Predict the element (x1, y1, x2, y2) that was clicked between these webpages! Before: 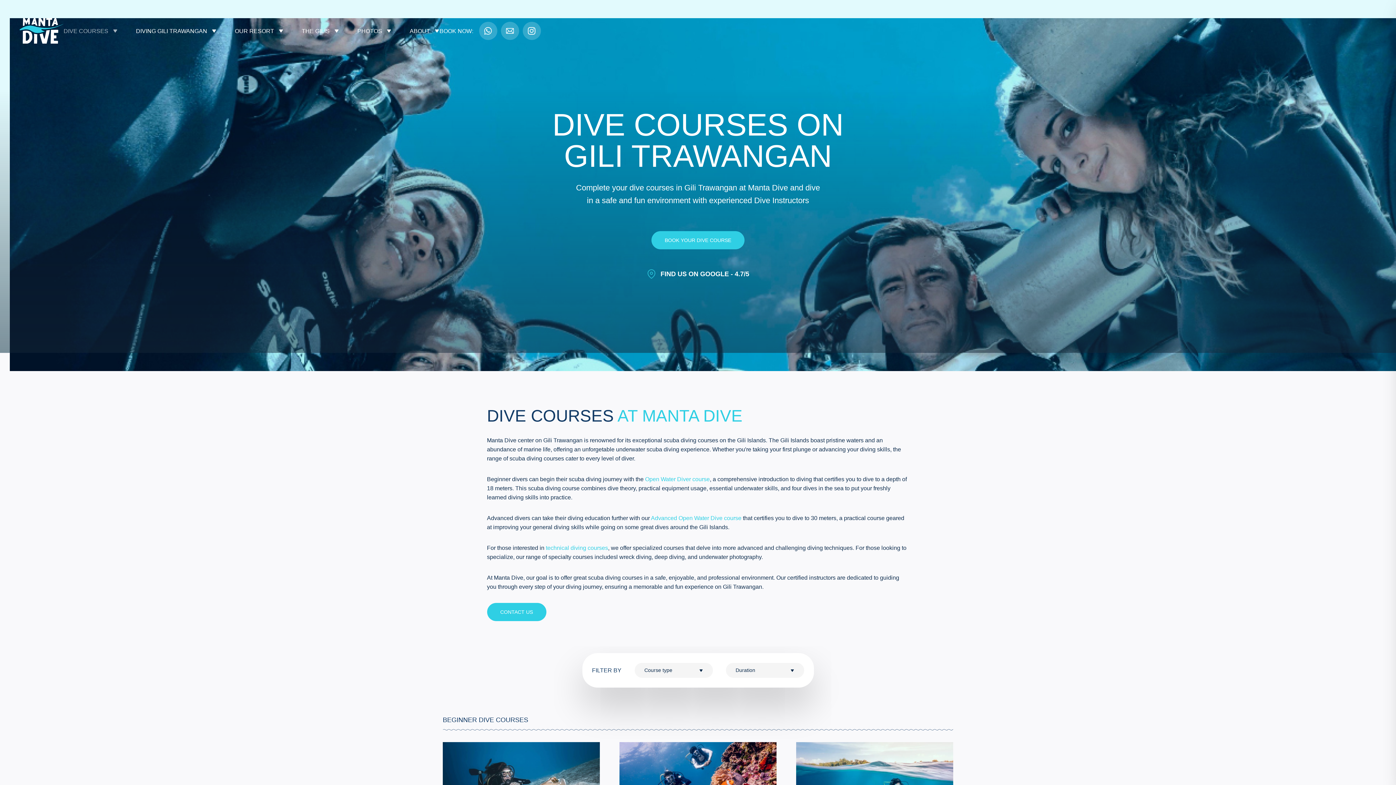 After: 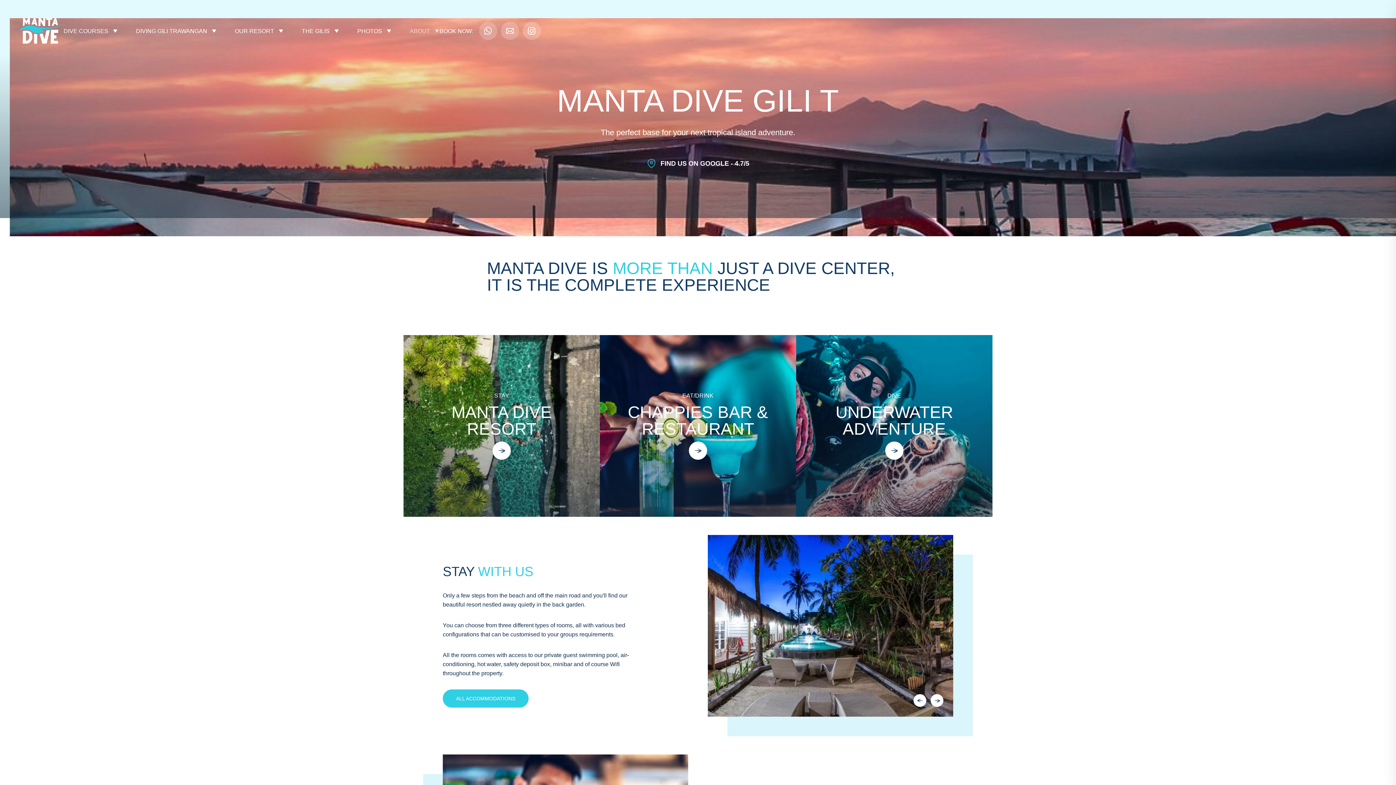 Action: bbox: (409, 26, 439, 35) label: ABOUT